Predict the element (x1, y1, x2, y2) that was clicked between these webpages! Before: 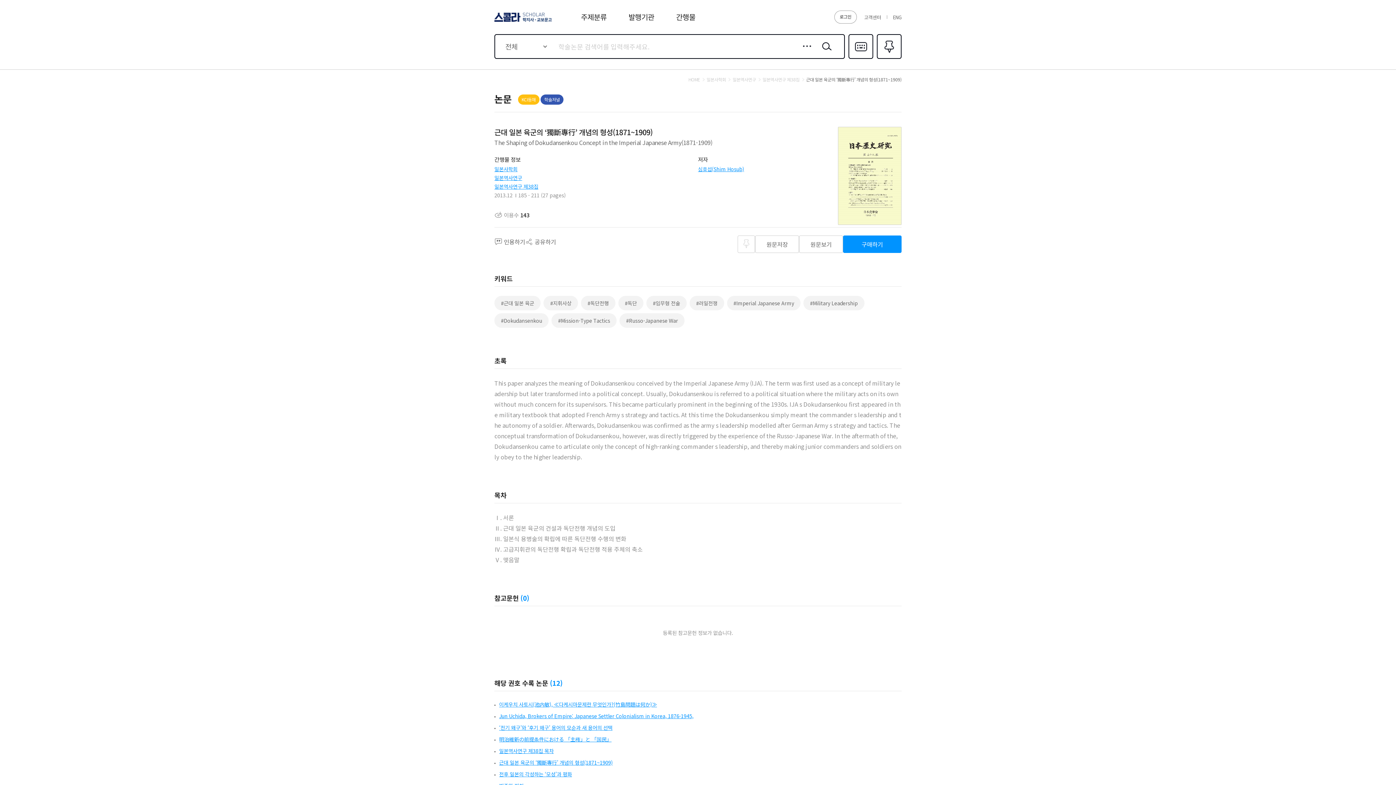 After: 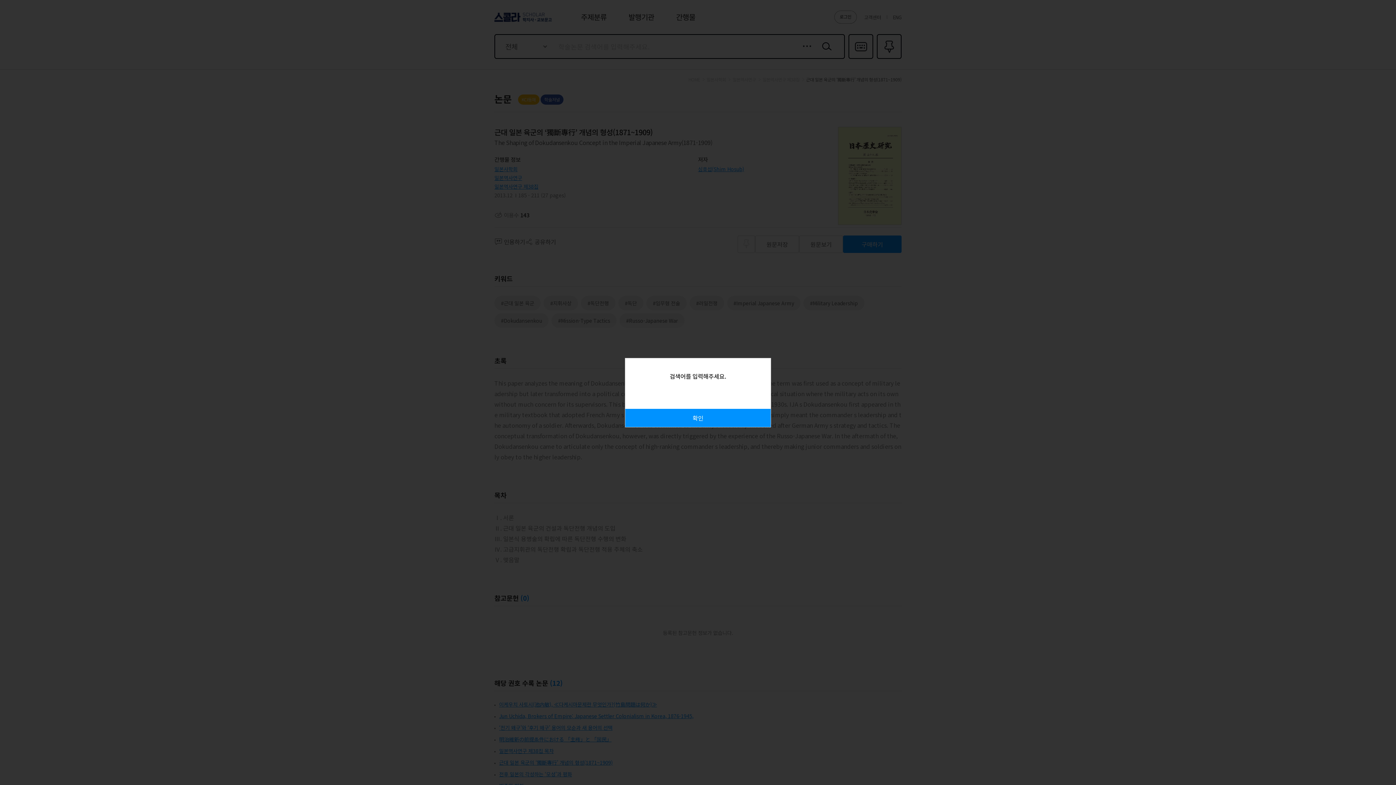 Action: label: 검색 bbox: (820, 40, 833, 52)